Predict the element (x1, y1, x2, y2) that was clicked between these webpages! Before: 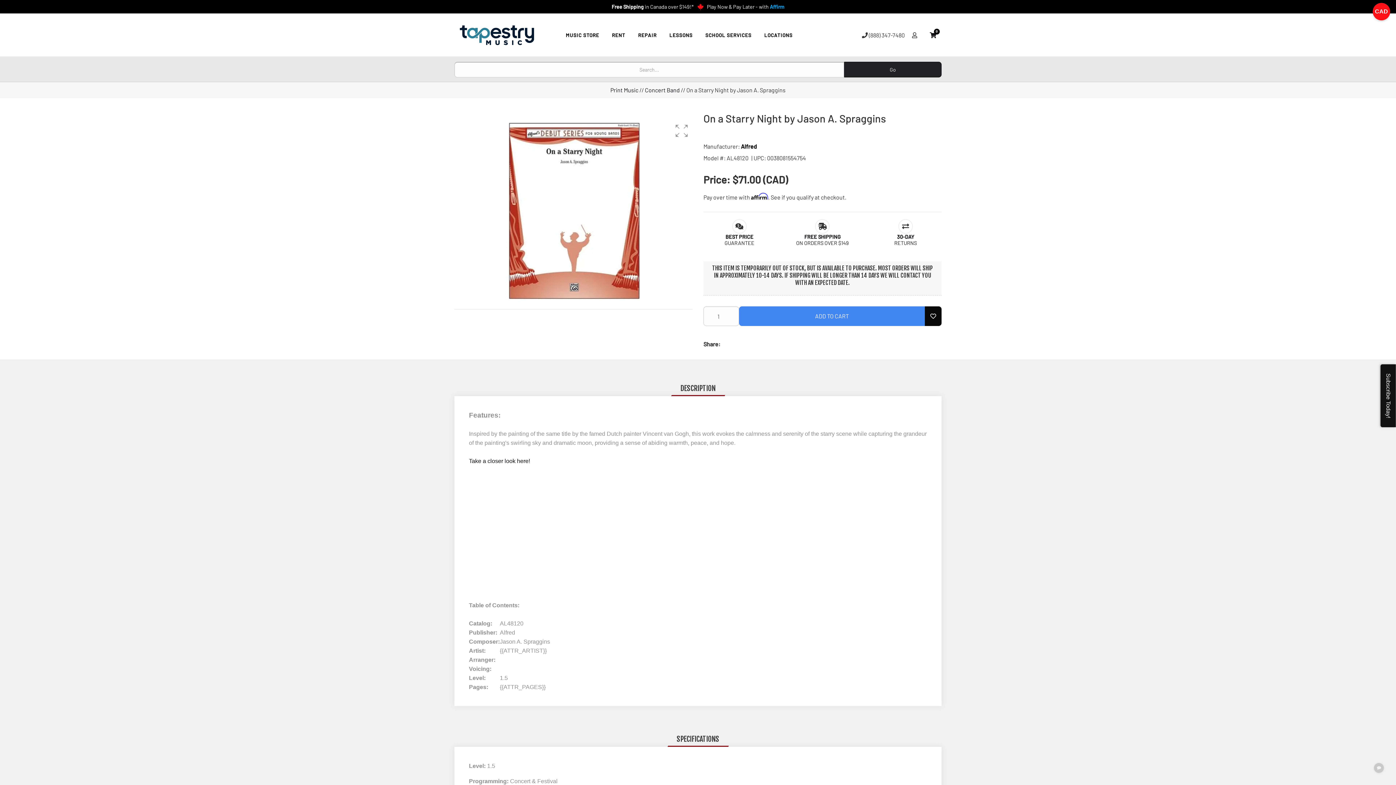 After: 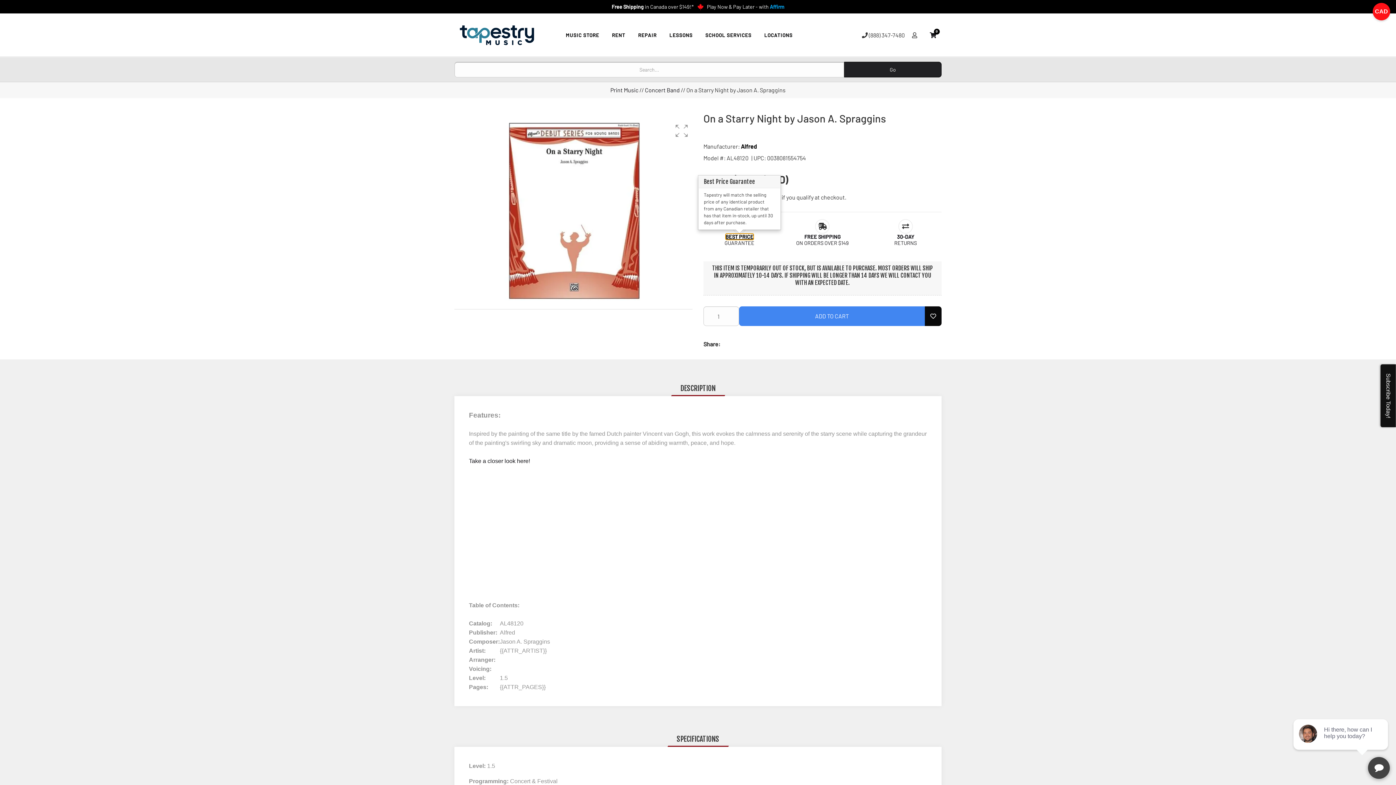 Action: bbox: (725, 233, 753, 240) label: BEST PRICE